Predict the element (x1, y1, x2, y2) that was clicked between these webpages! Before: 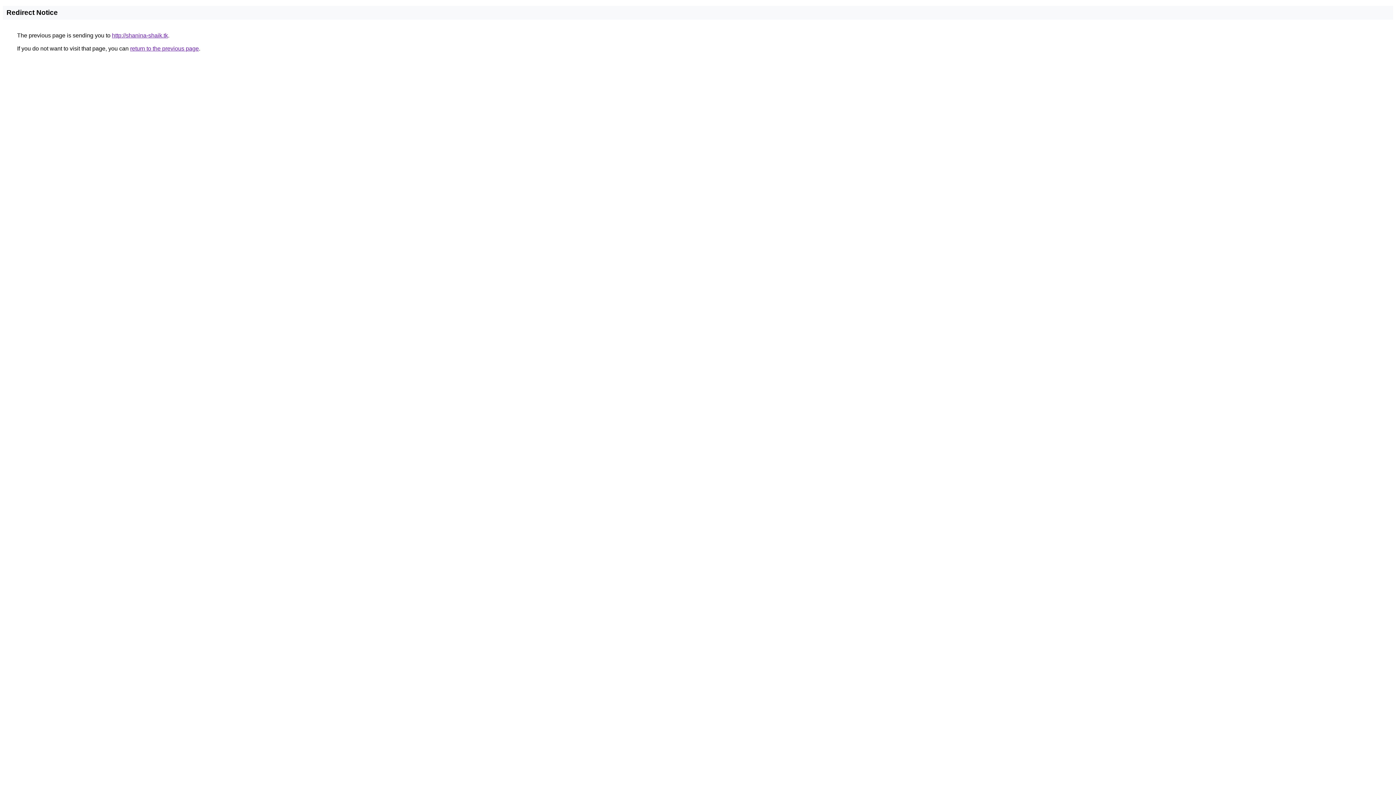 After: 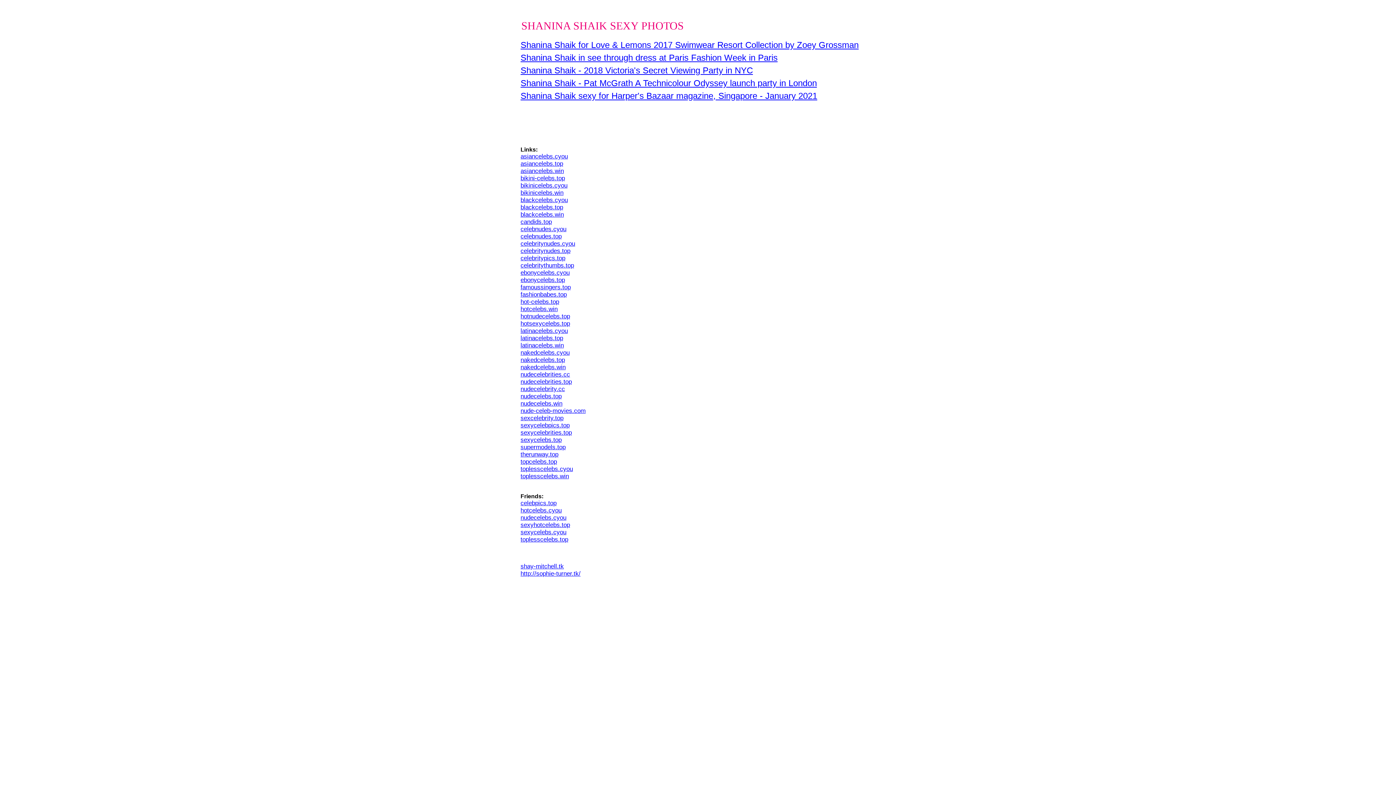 Action: label: http://shanina-shaik.tk bbox: (112, 32, 168, 38)